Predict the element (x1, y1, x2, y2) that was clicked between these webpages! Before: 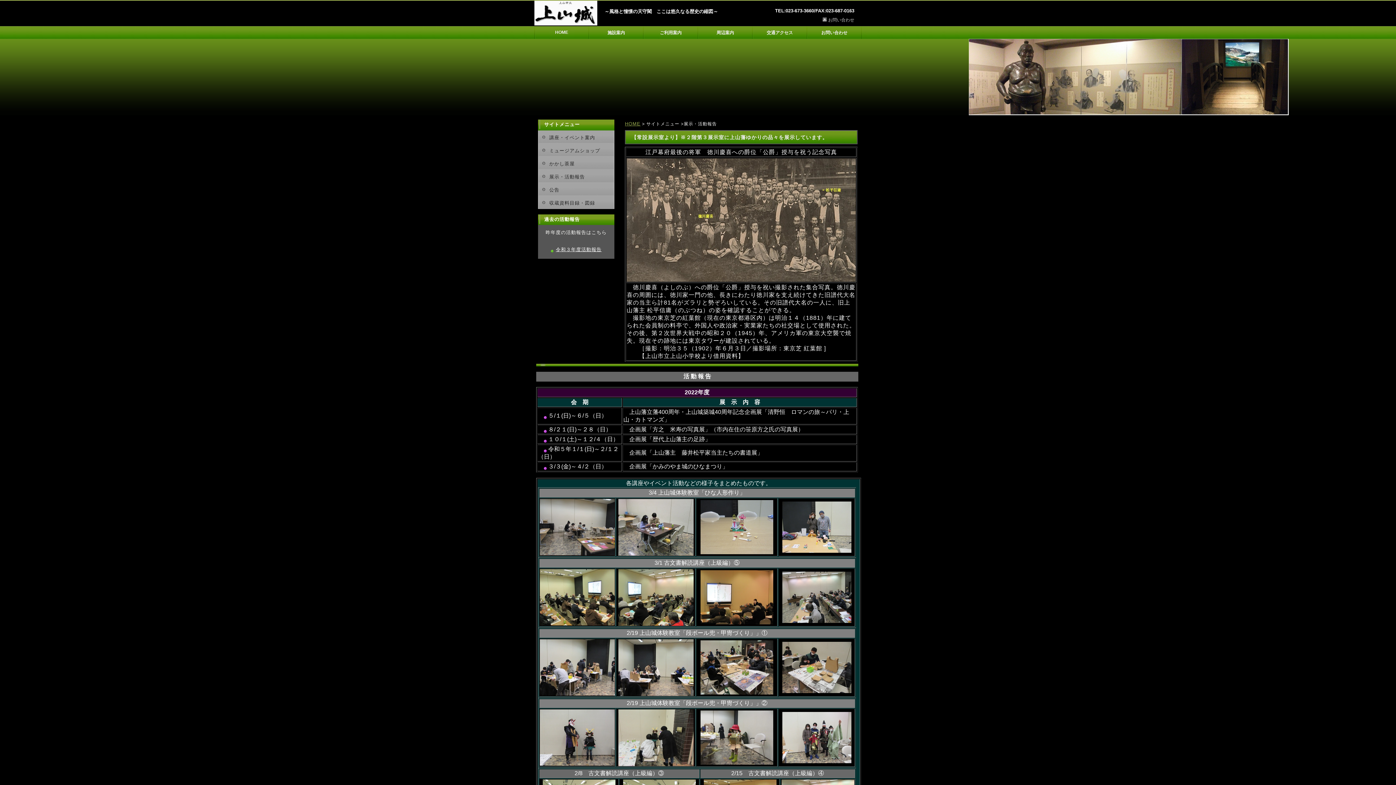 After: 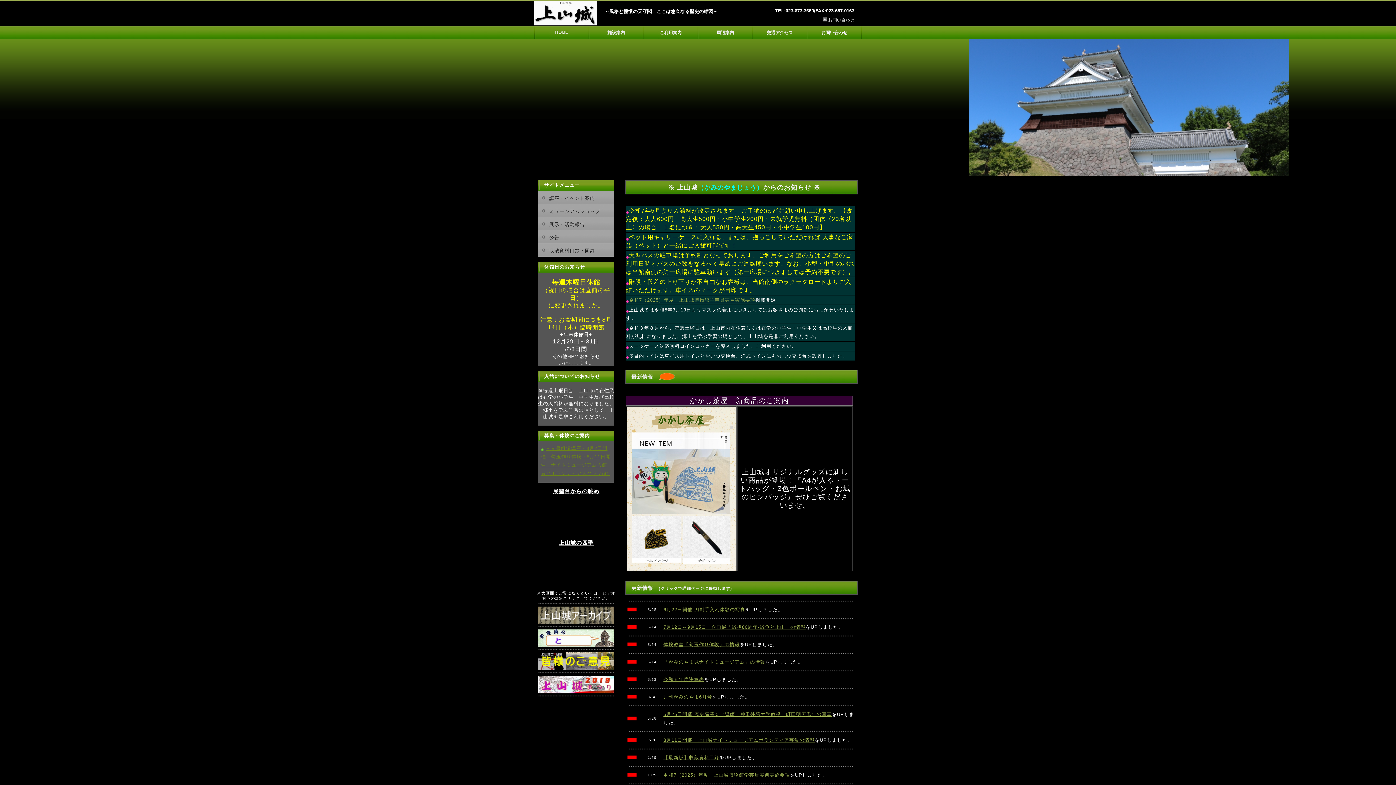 Action: label: HOME bbox: (534, 26, 589, 39)